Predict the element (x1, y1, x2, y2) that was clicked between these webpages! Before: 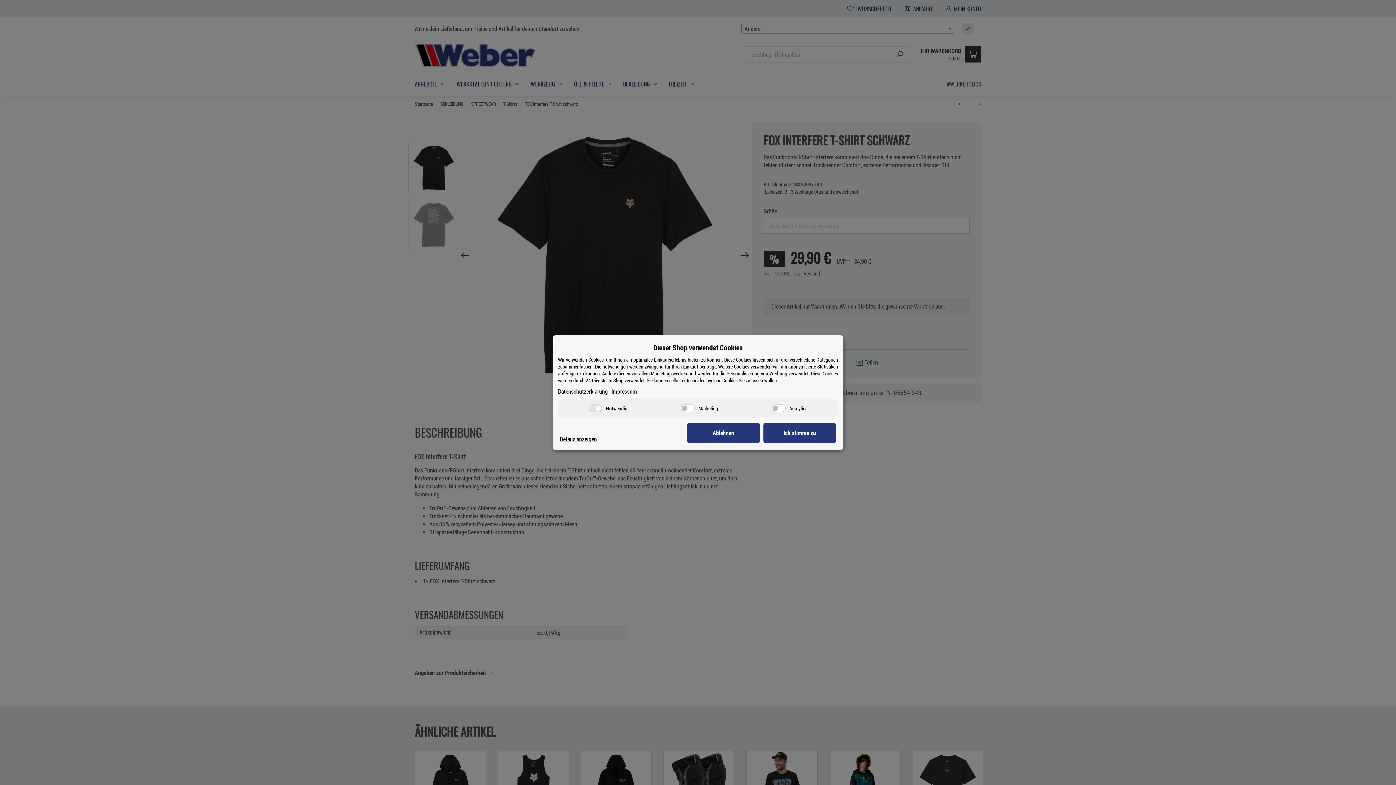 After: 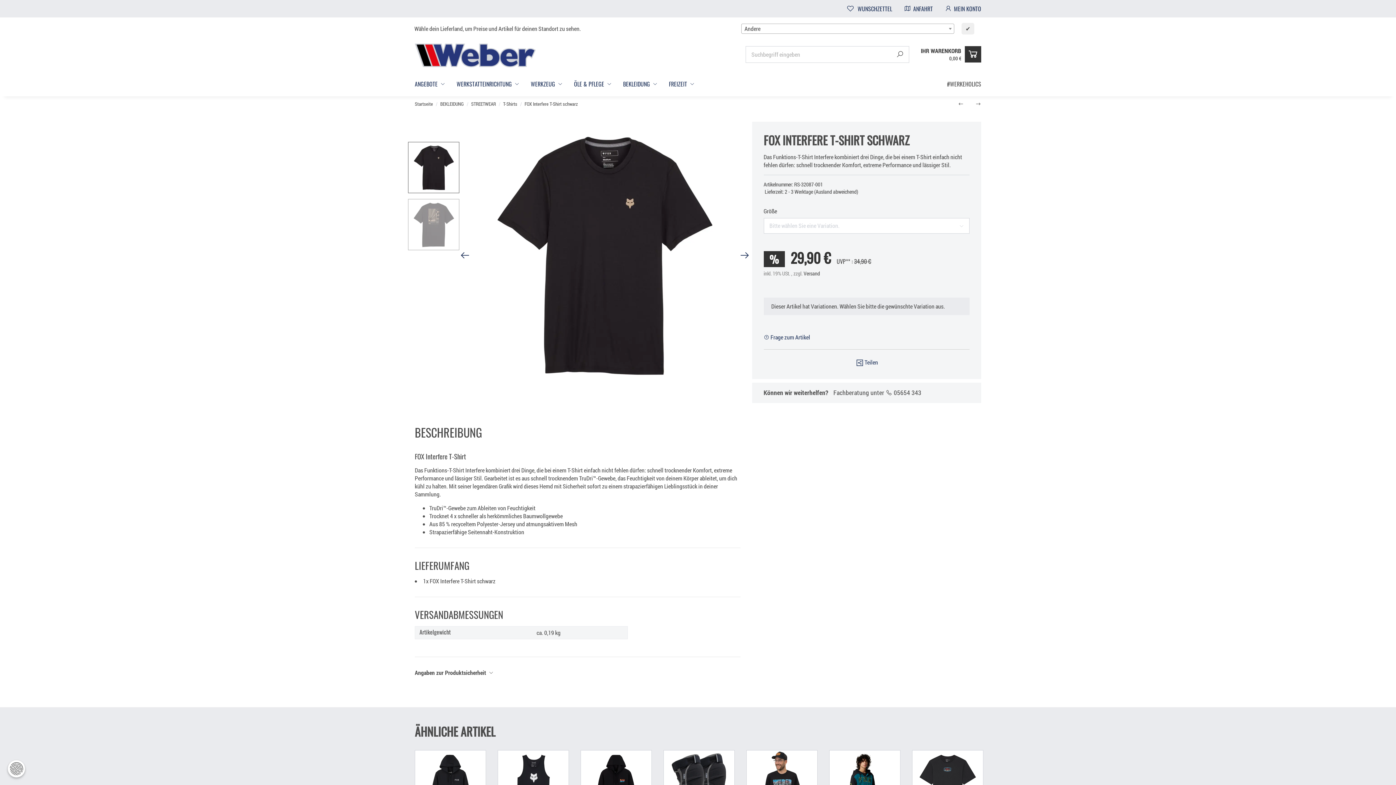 Action: bbox: (687, 423, 760, 443) label: Ablehnen